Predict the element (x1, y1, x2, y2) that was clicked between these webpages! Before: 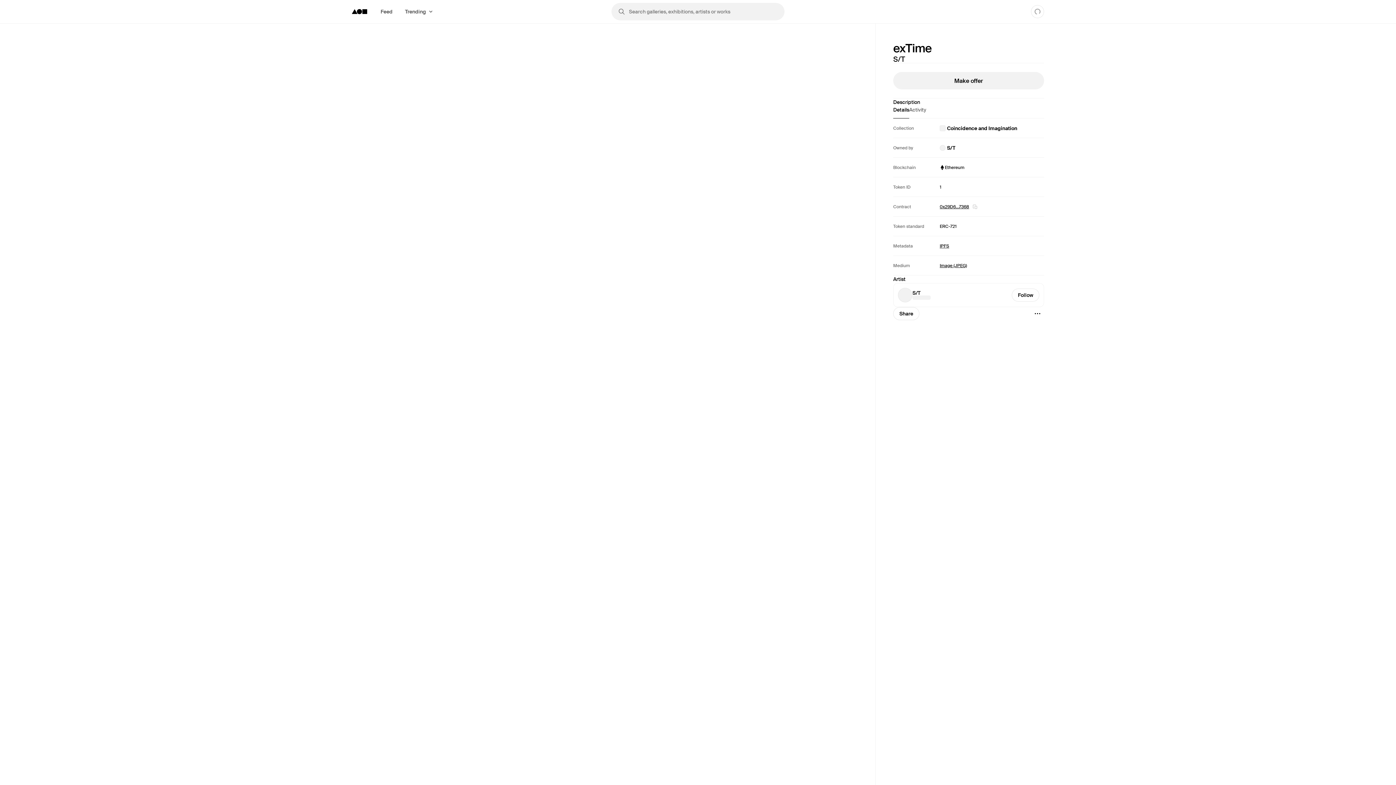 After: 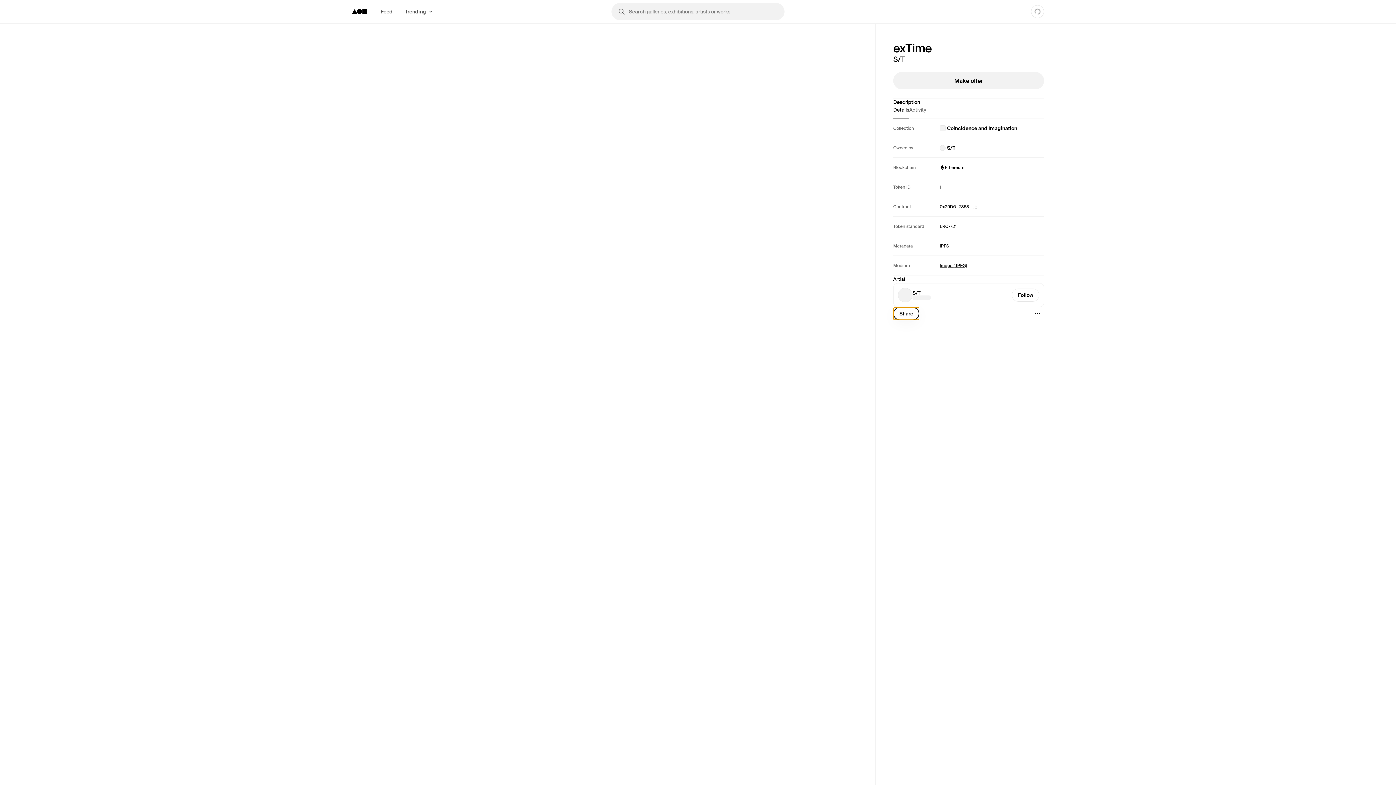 Action: label: Share bbox: (893, 307, 919, 320)